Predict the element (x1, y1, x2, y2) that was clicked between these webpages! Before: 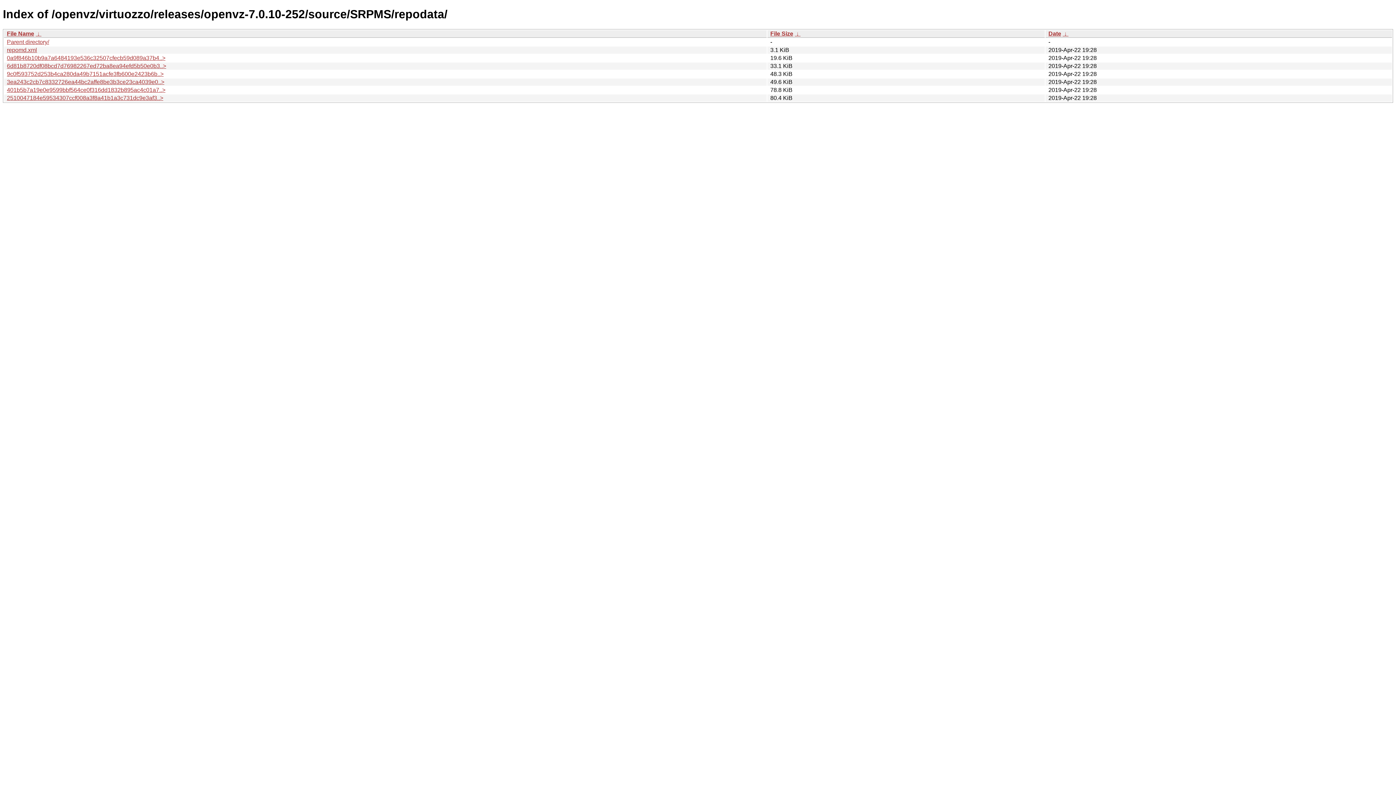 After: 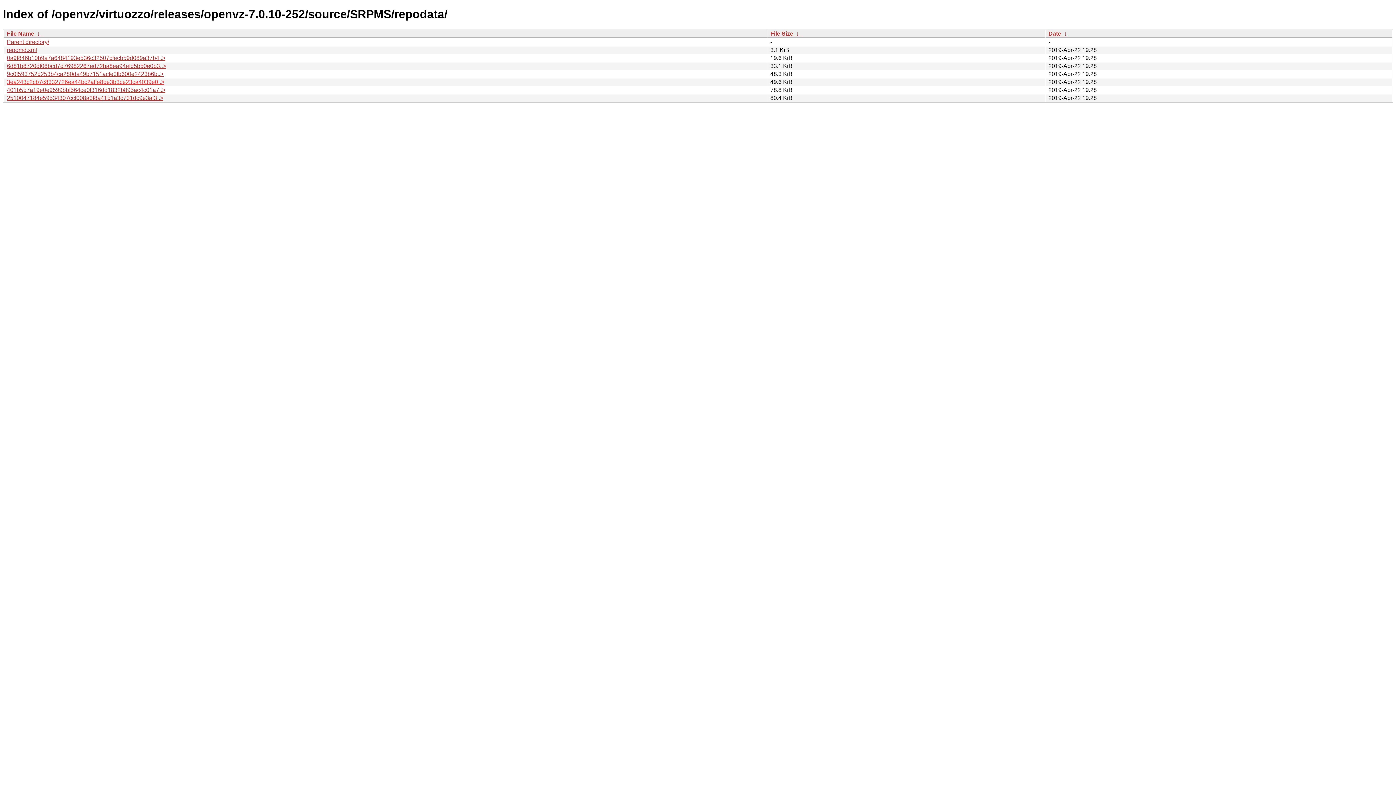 Action: bbox: (6, 78, 164, 85) label: 3ea243c2cb7c8332726ea44bc2affe8be3b3ce23ca4039e0..>